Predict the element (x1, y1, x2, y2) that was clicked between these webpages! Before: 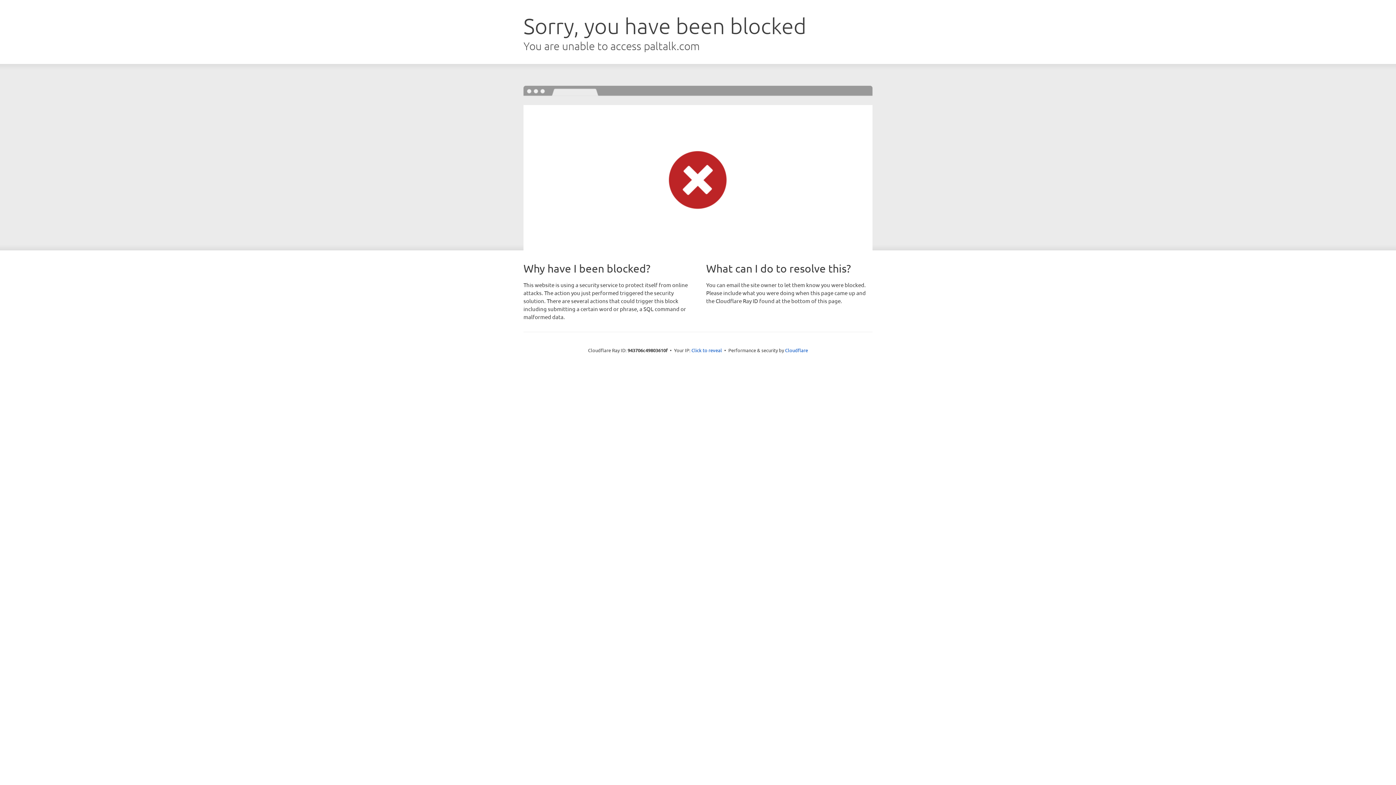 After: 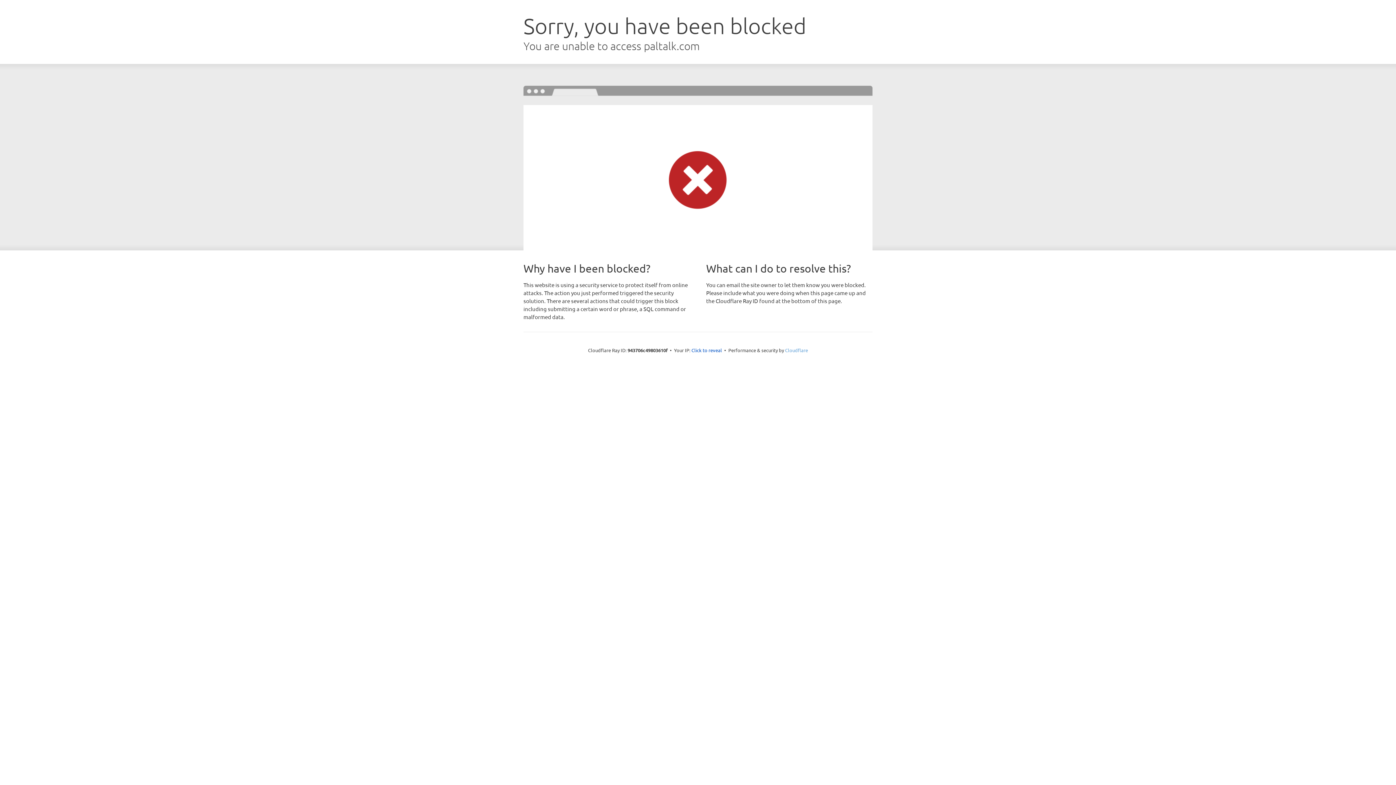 Action: bbox: (785, 347, 808, 353) label: Cloudflare